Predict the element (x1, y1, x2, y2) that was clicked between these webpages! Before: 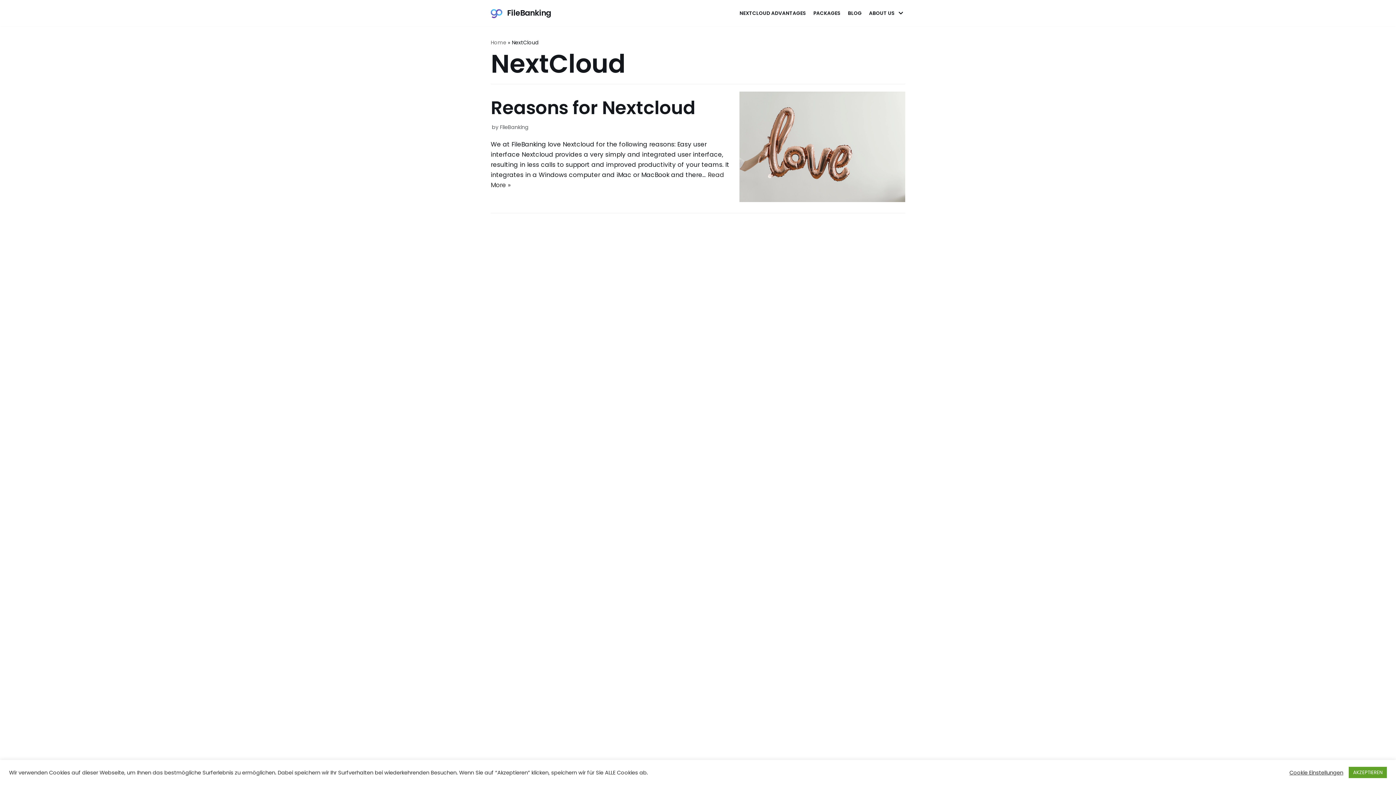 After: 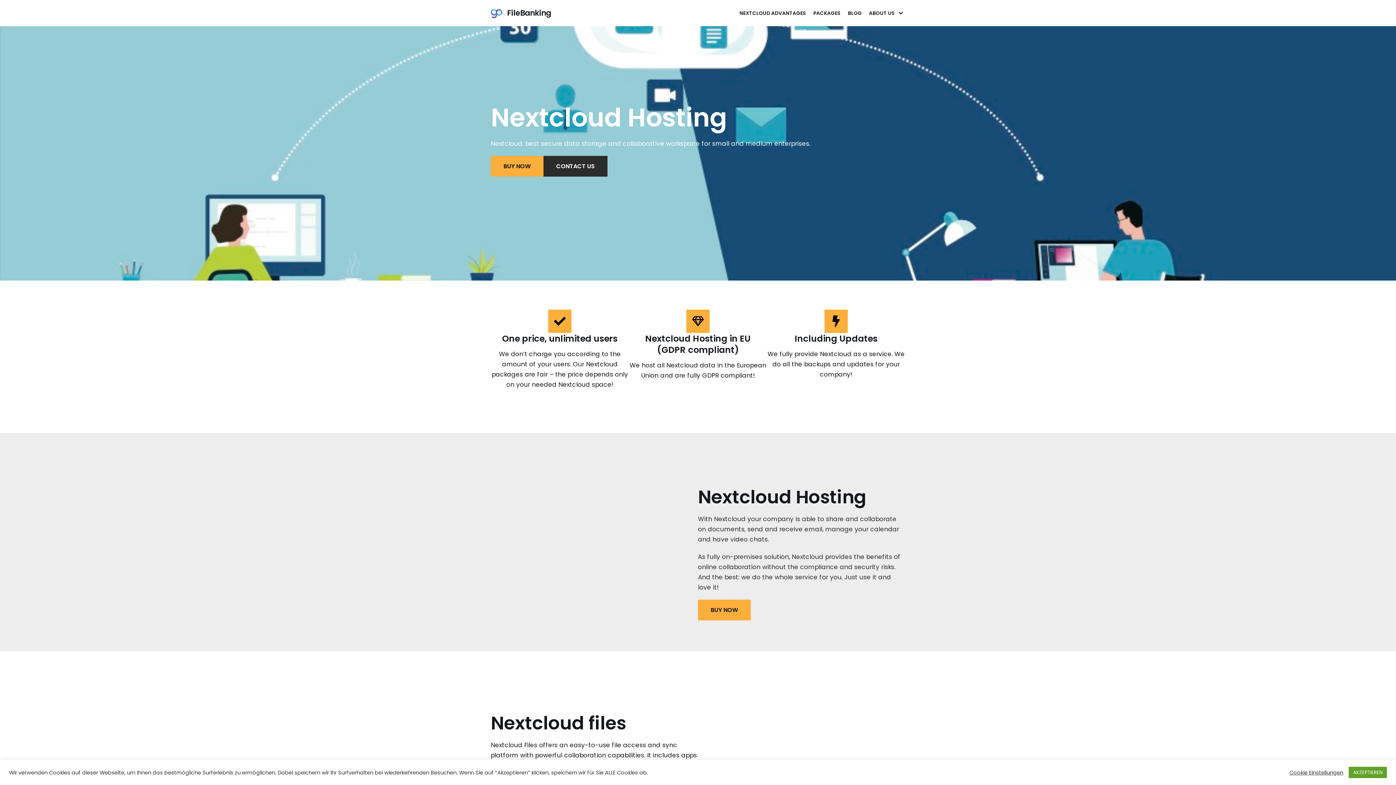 Action: bbox: (490, 6, 551, 19) label: FileBanking